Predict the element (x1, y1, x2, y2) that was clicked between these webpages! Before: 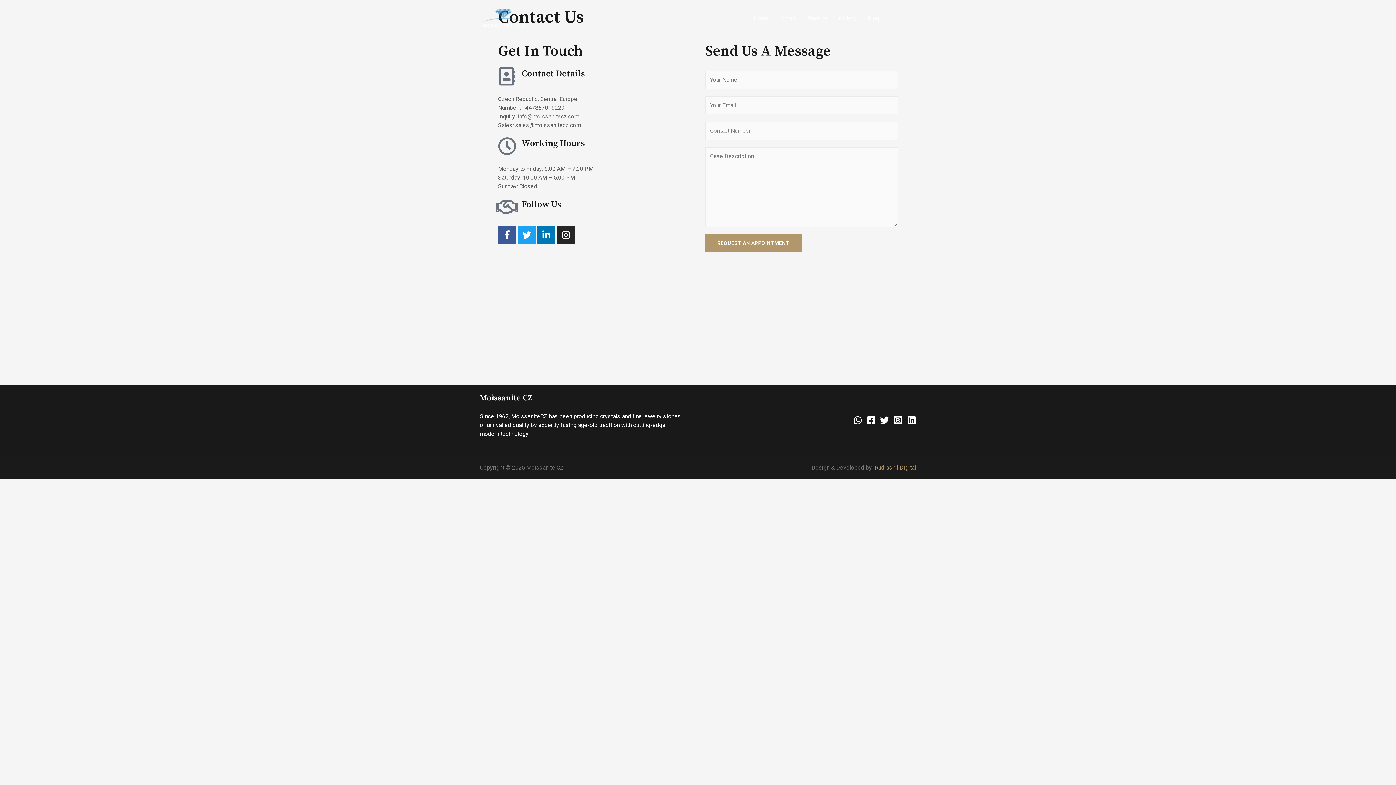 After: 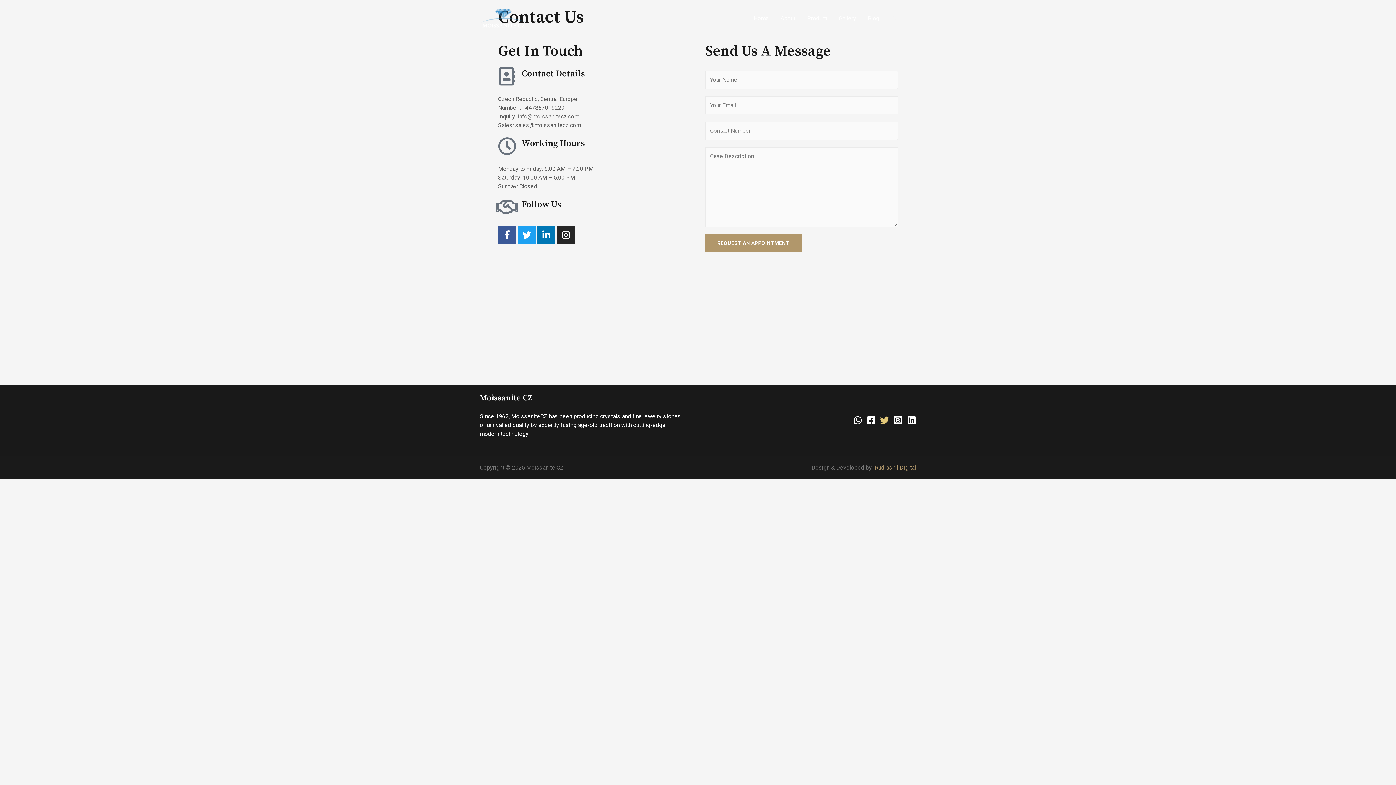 Action: bbox: (880, 416, 889, 425) label: Twitter